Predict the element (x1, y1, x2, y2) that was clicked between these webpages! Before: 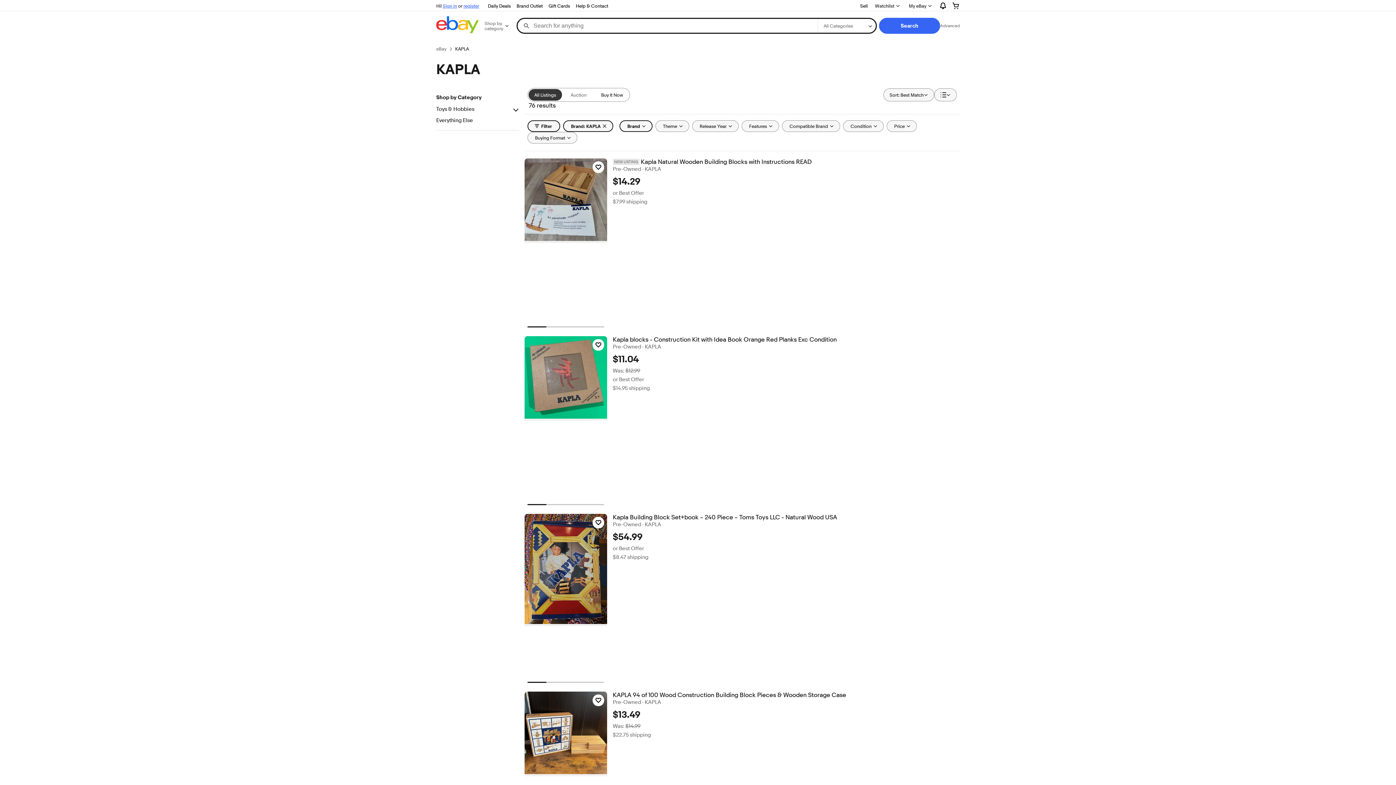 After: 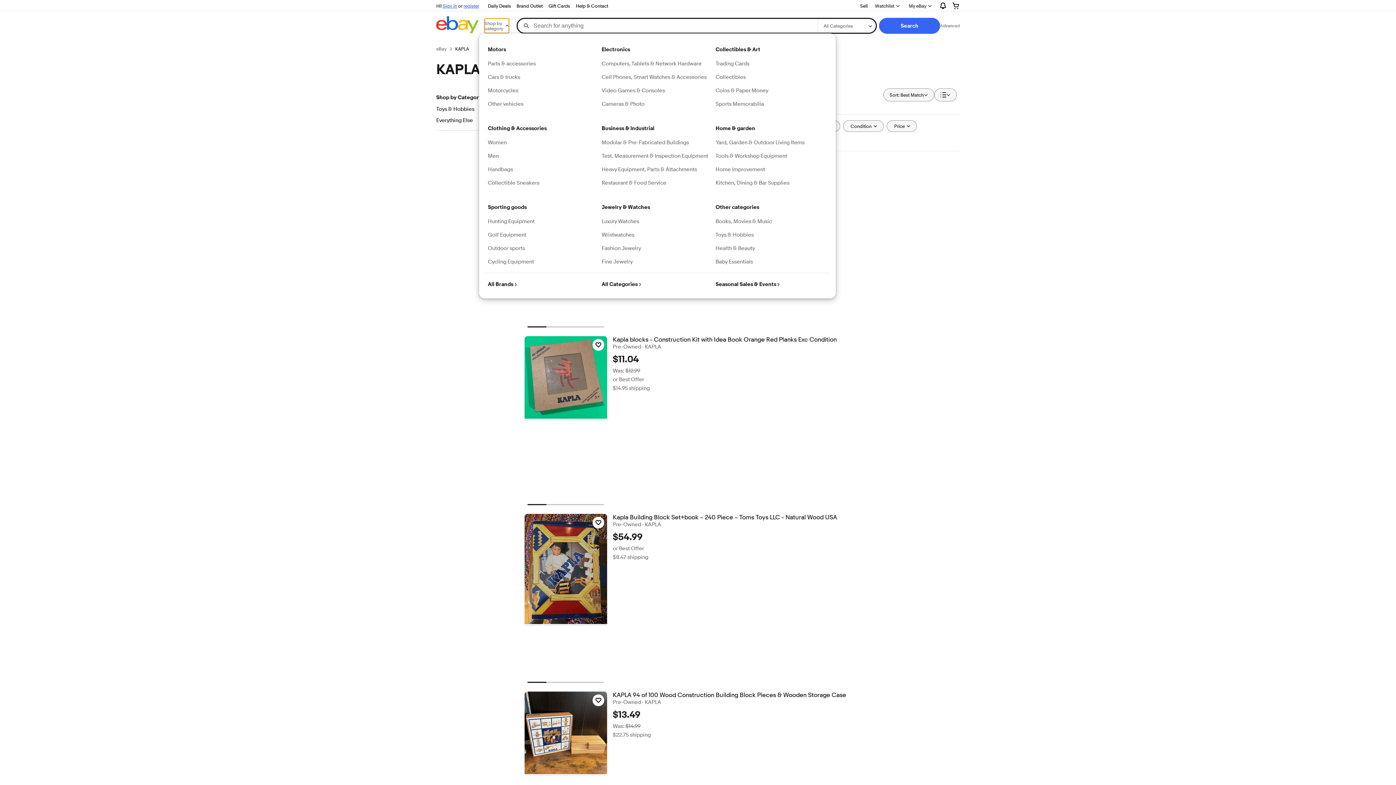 Action: label: Shop by category bbox: (484, 18, 509, 33)